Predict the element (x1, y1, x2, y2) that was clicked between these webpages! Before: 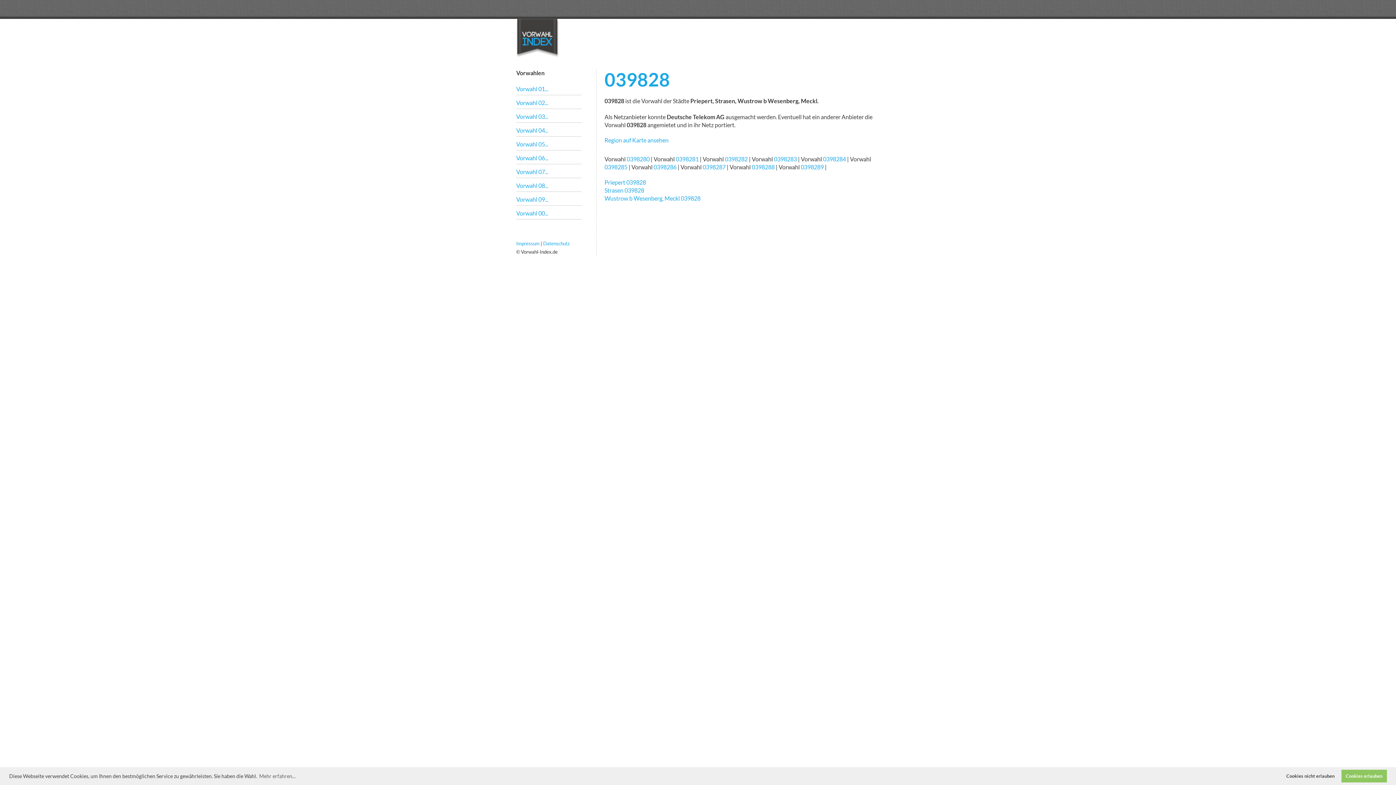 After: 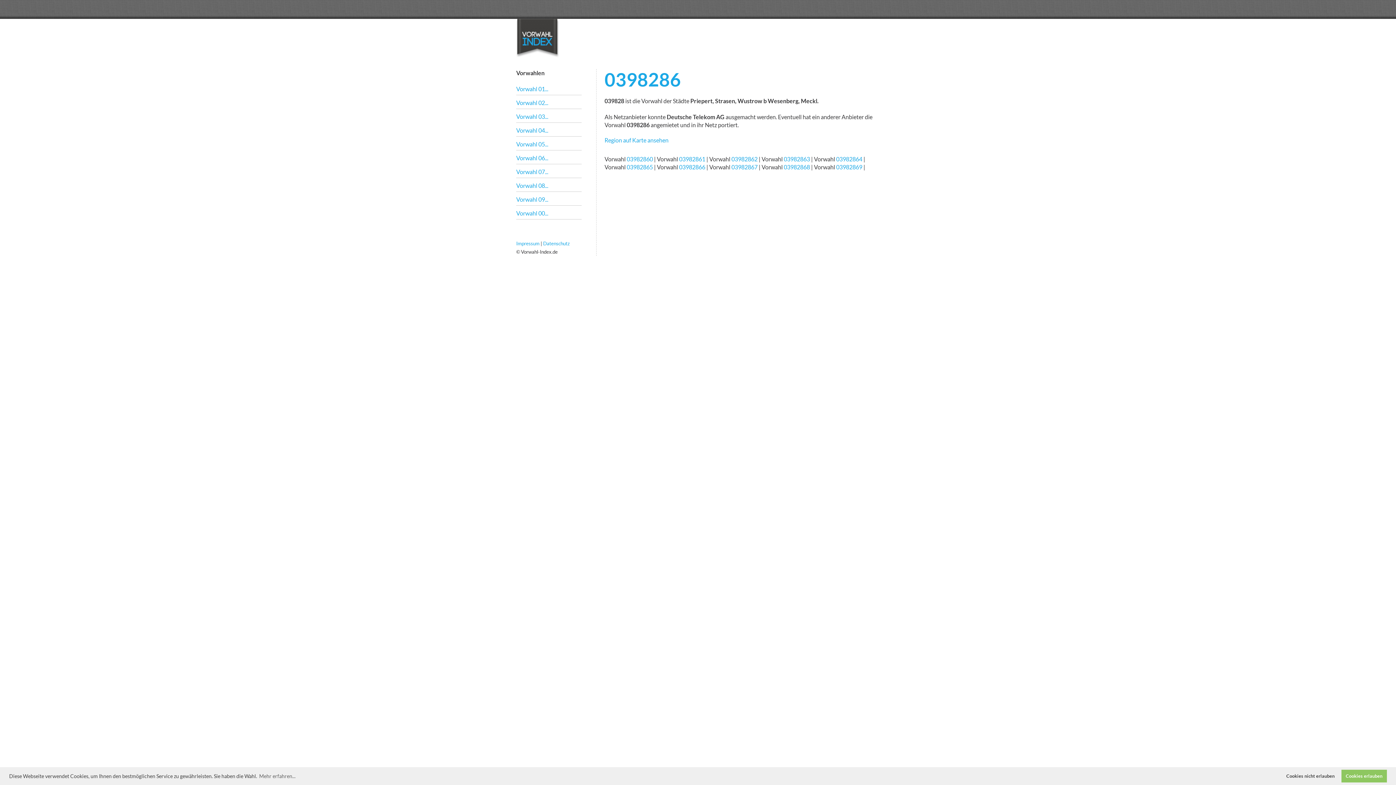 Action: bbox: (653, 163, 676, 170) label: 0398286